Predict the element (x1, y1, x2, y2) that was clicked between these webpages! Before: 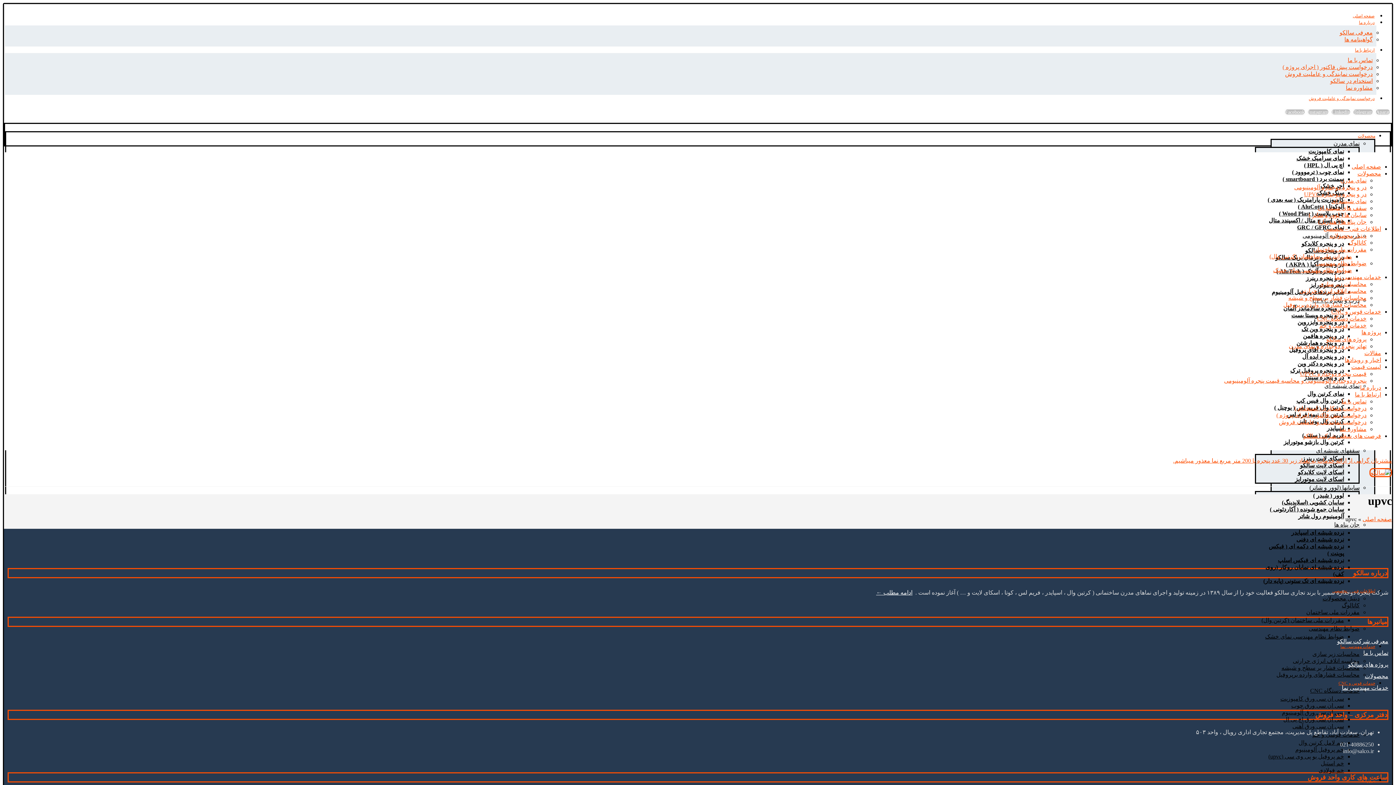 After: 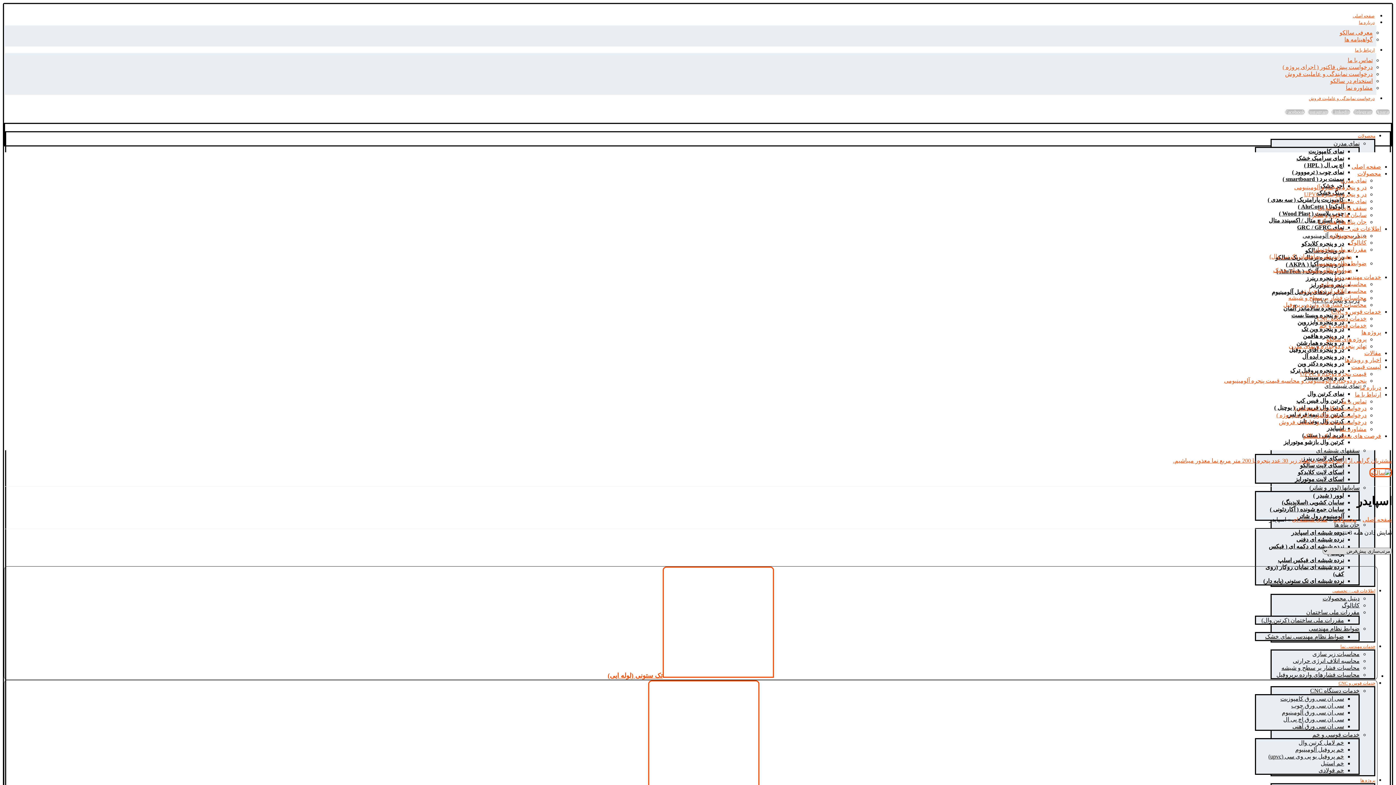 Action: bbox: (1327, 425, 1344, 431) label: اسپایدر